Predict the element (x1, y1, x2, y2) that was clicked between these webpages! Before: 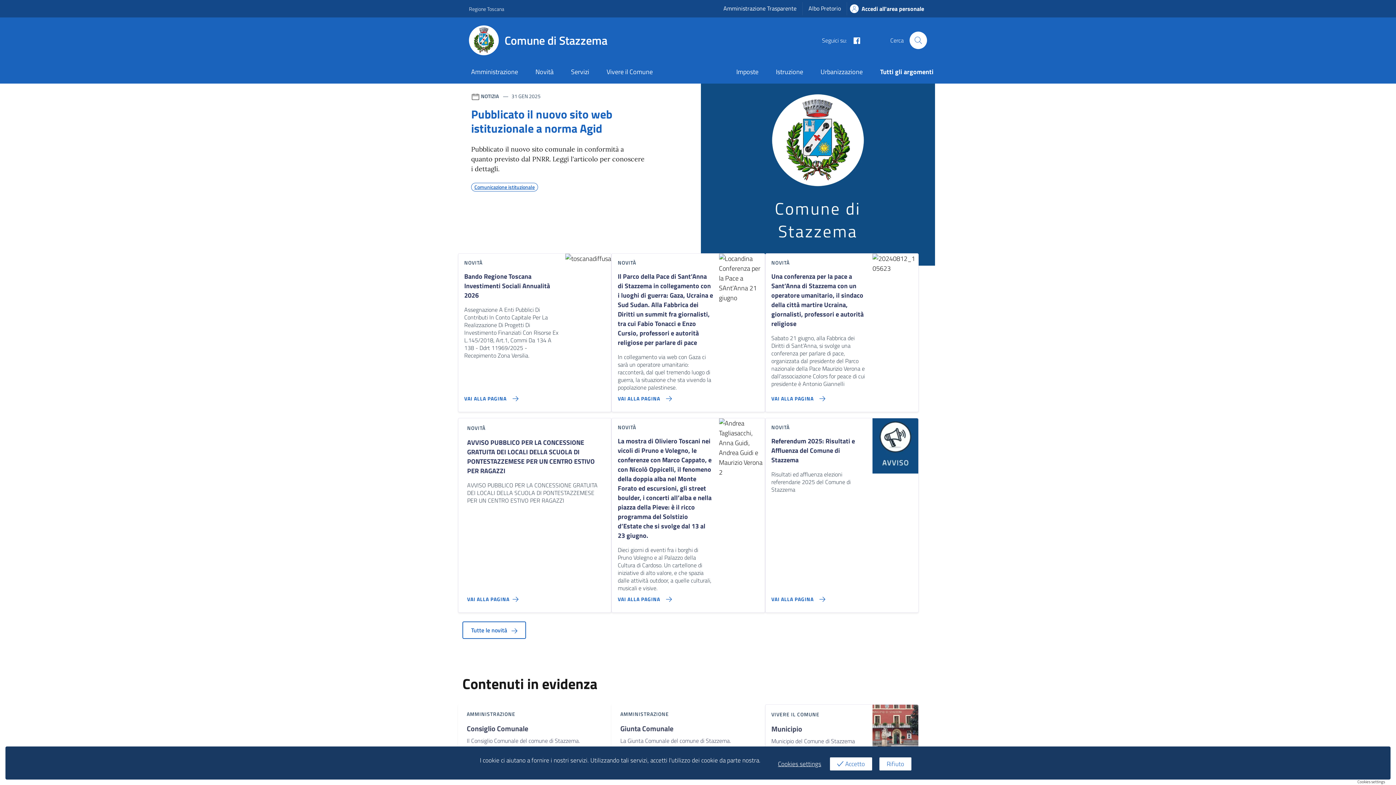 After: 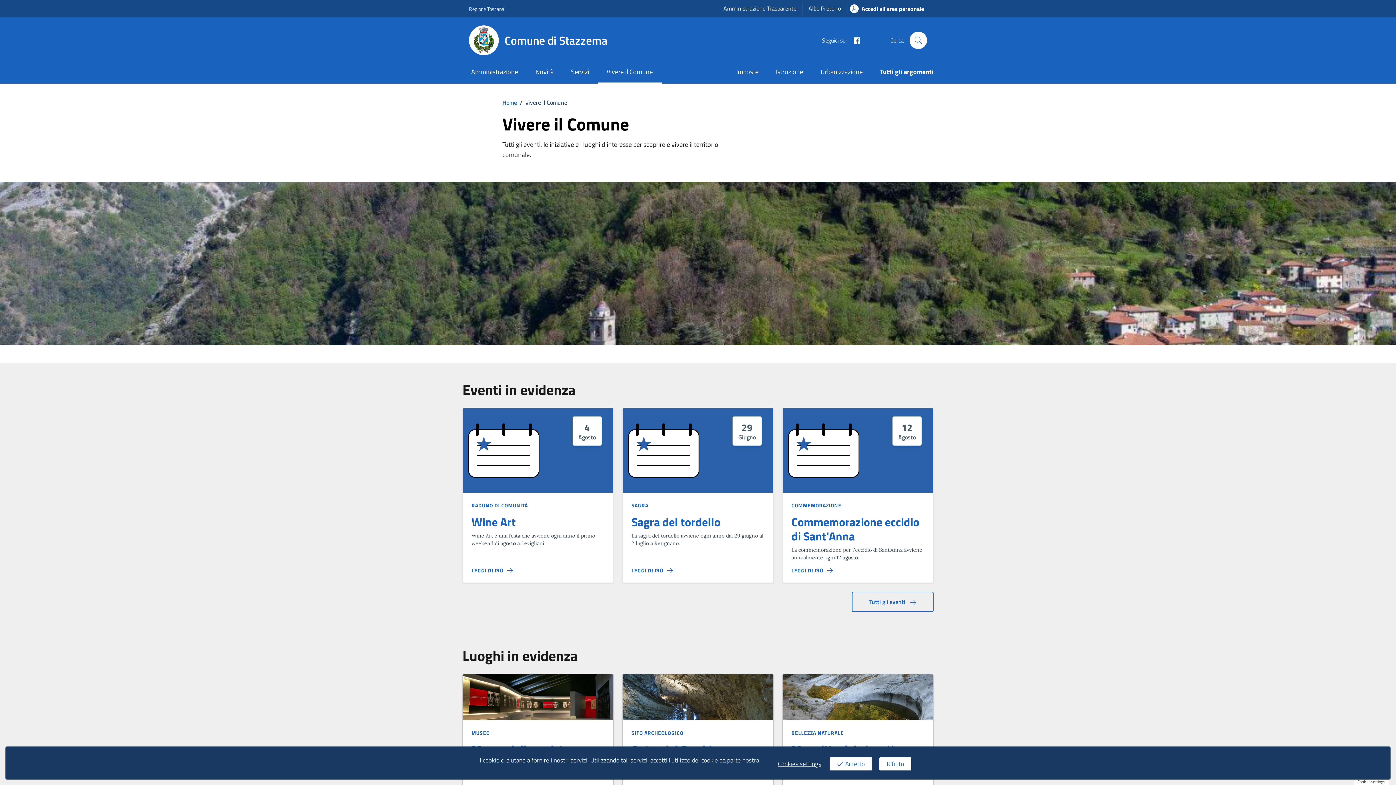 Action: label: Vivere il Comune bbox: (598, 61, 661, 83)